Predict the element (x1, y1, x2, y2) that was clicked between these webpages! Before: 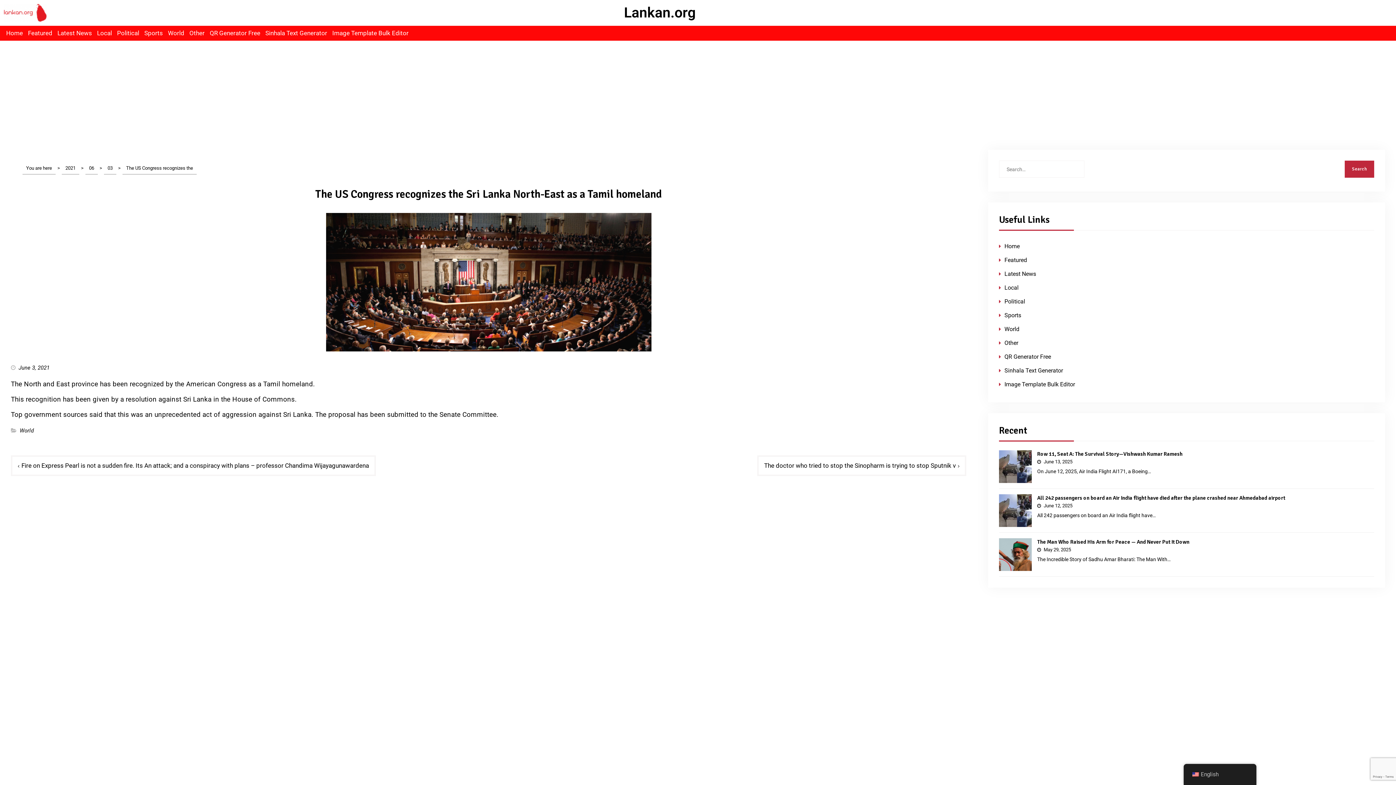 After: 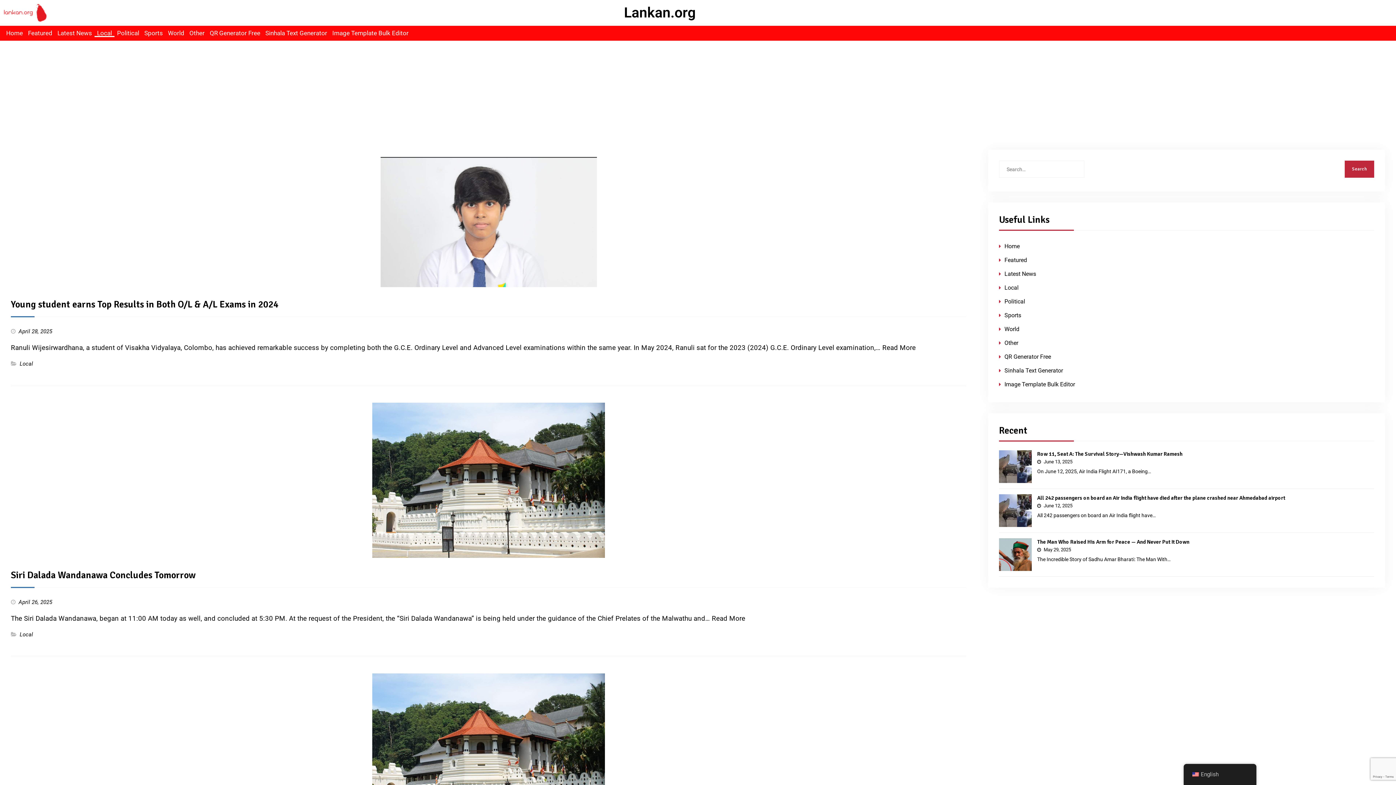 Action: label: Local bbox: (1004, 284, 1018, 291)